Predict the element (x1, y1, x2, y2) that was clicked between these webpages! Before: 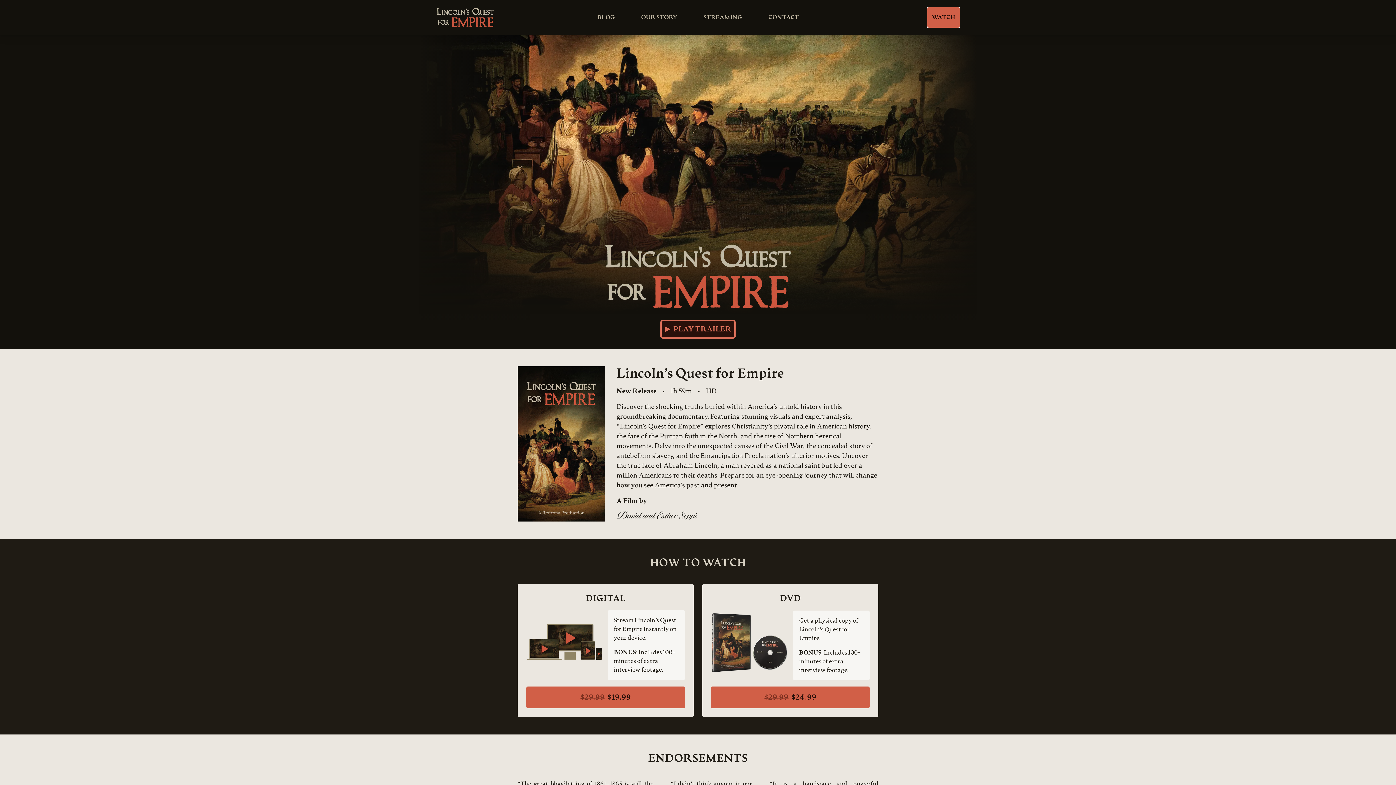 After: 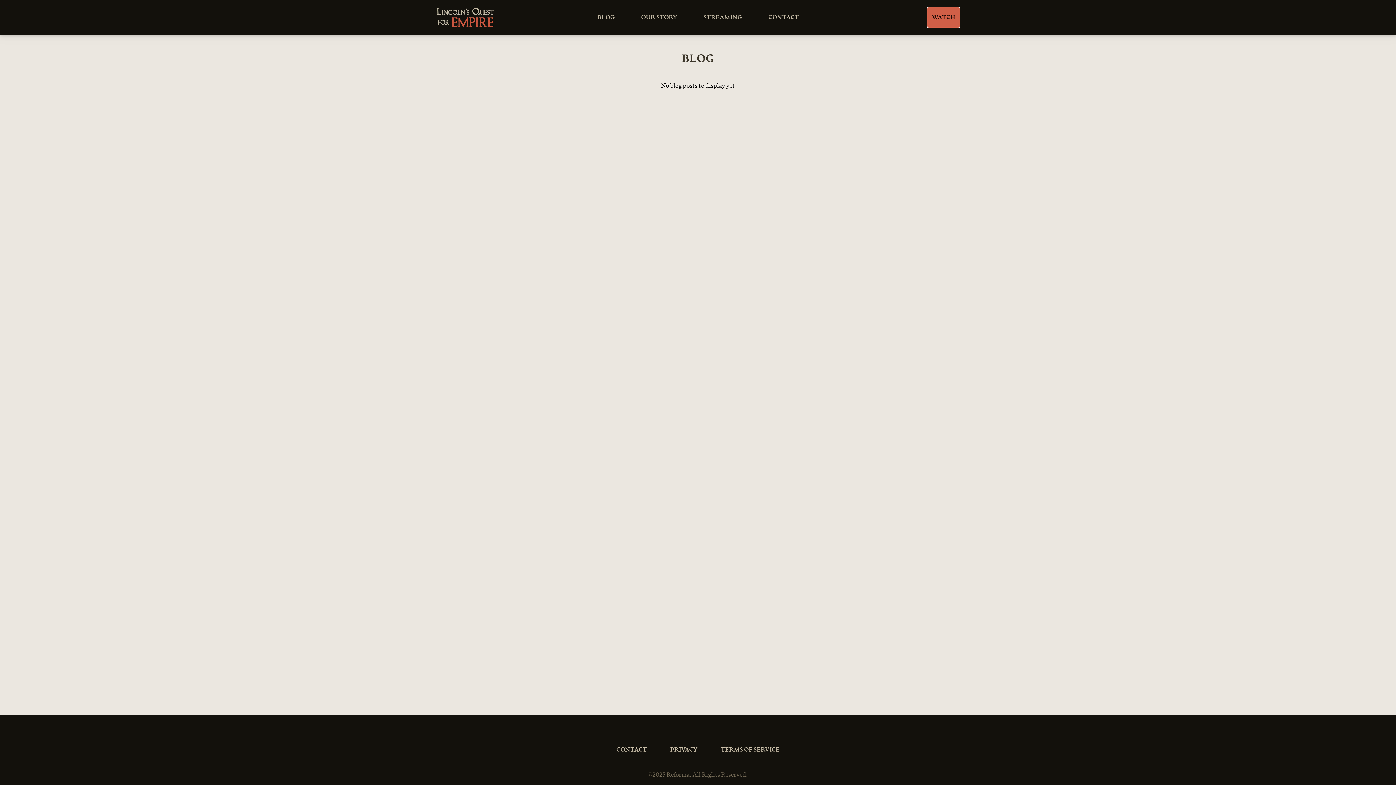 Action: label: BLOG bbox: (597, 14, 615, 21)